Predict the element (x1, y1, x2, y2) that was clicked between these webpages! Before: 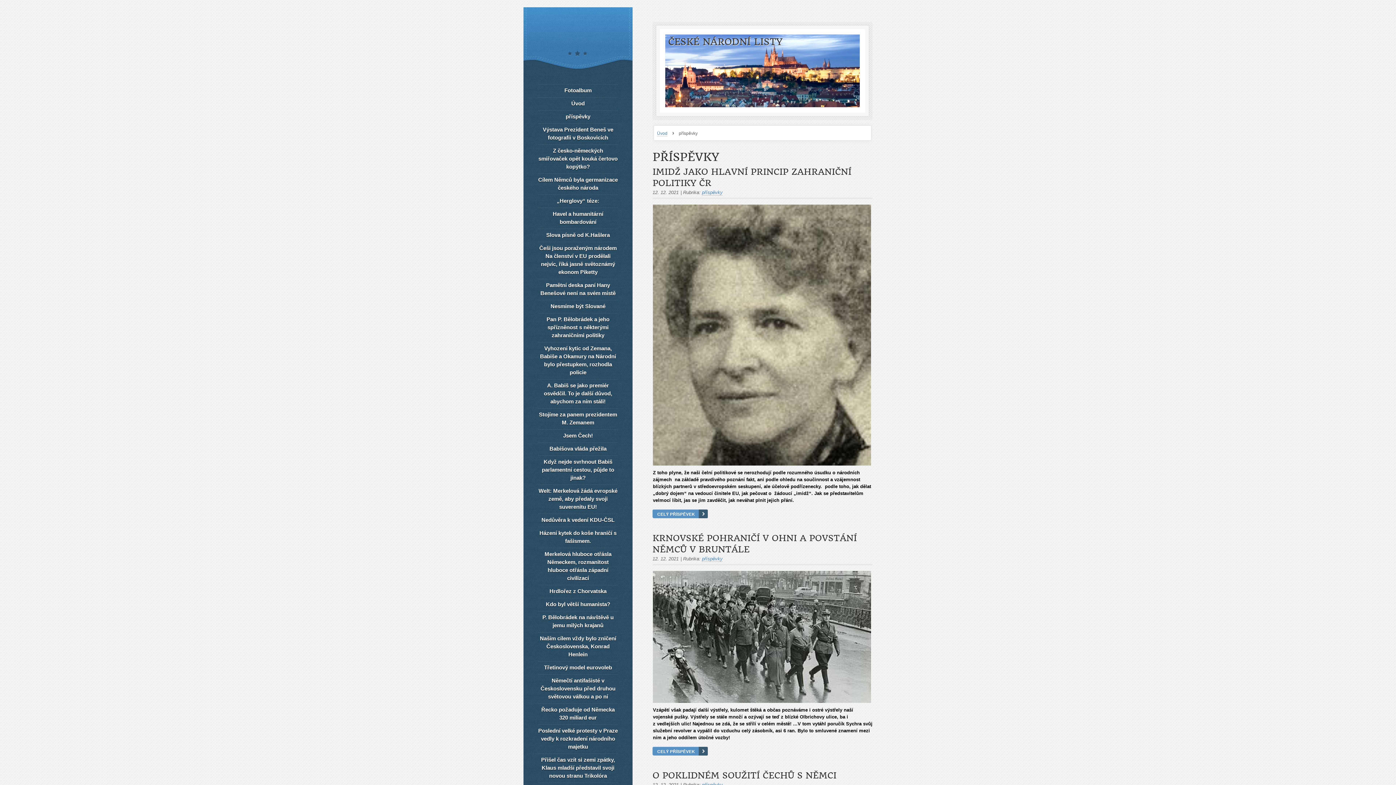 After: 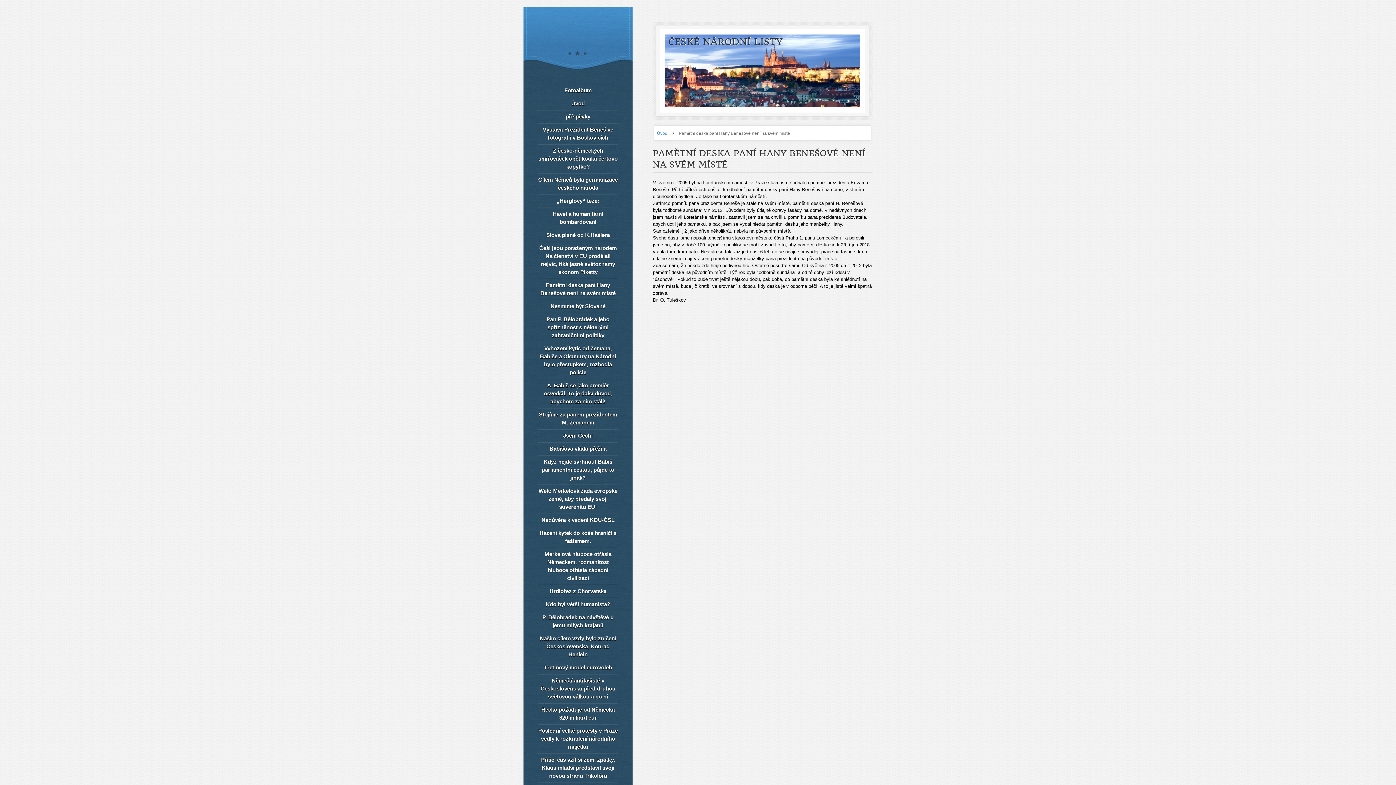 Action: label: Pamětní deska paní Hany Benešové není na svém místě bbox: (538, 278, 618, 299)